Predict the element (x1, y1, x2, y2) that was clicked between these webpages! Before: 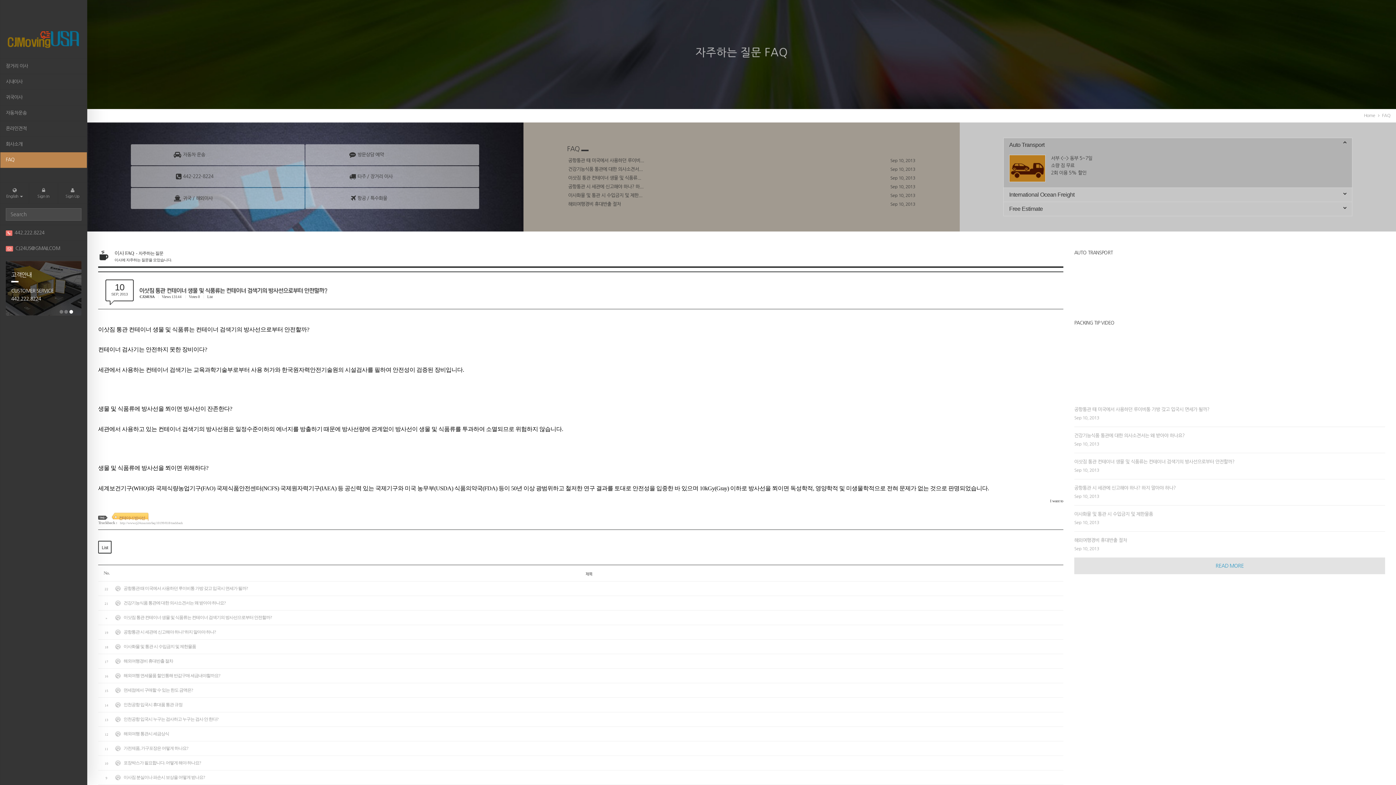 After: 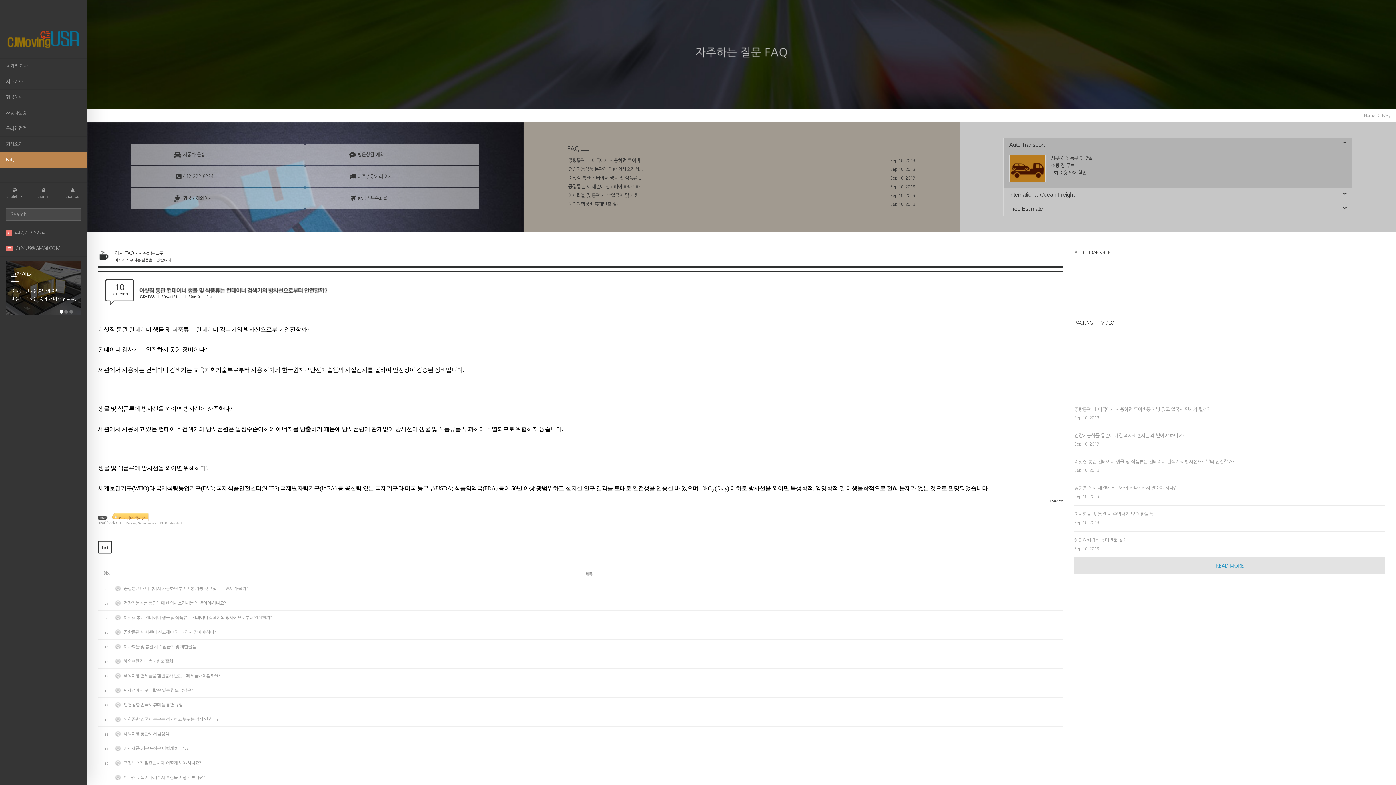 Action: label: 이삿짐 통관 컨테이너 생물 및 식품류는 컨테이너 검색기의 방사선으로부터 안전할까? bbox: (1074, 459, 1234, 464)